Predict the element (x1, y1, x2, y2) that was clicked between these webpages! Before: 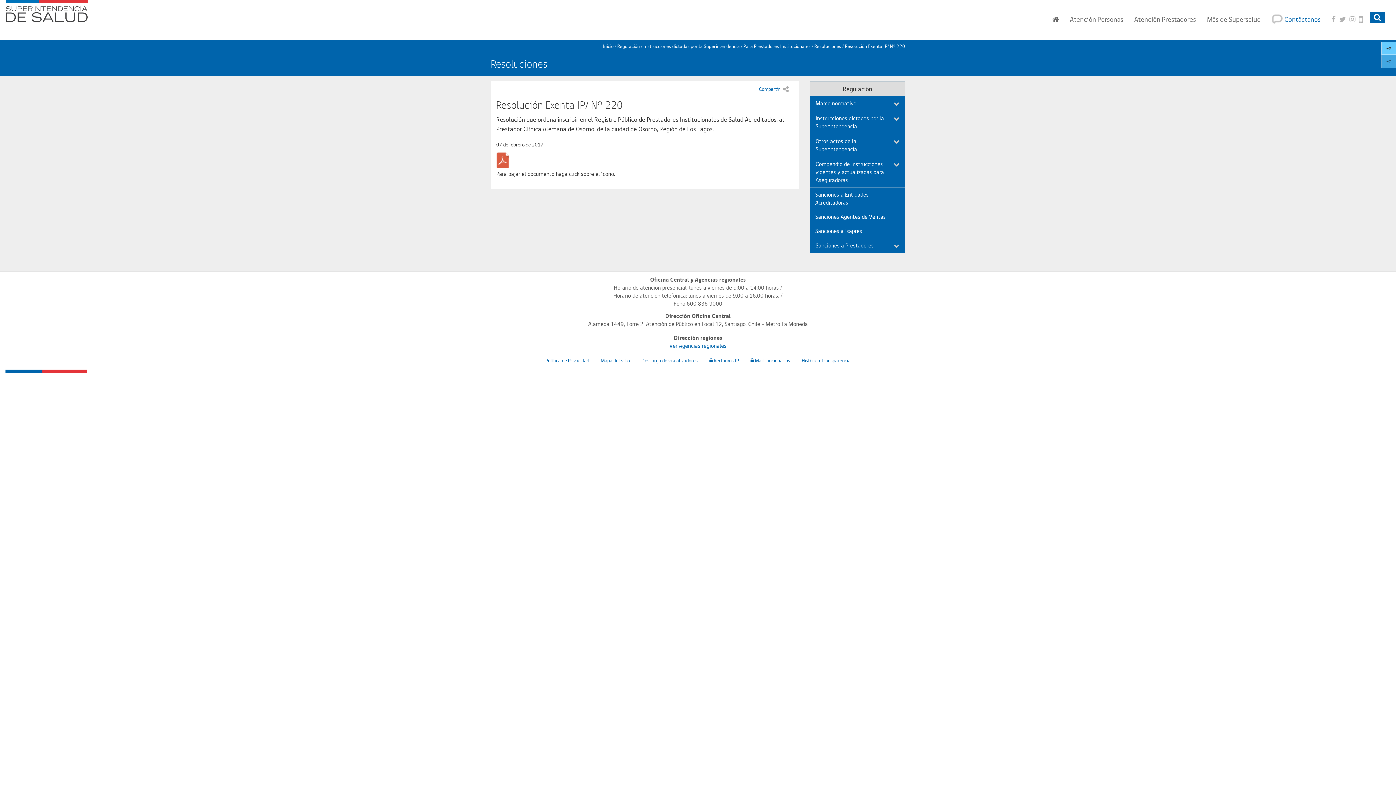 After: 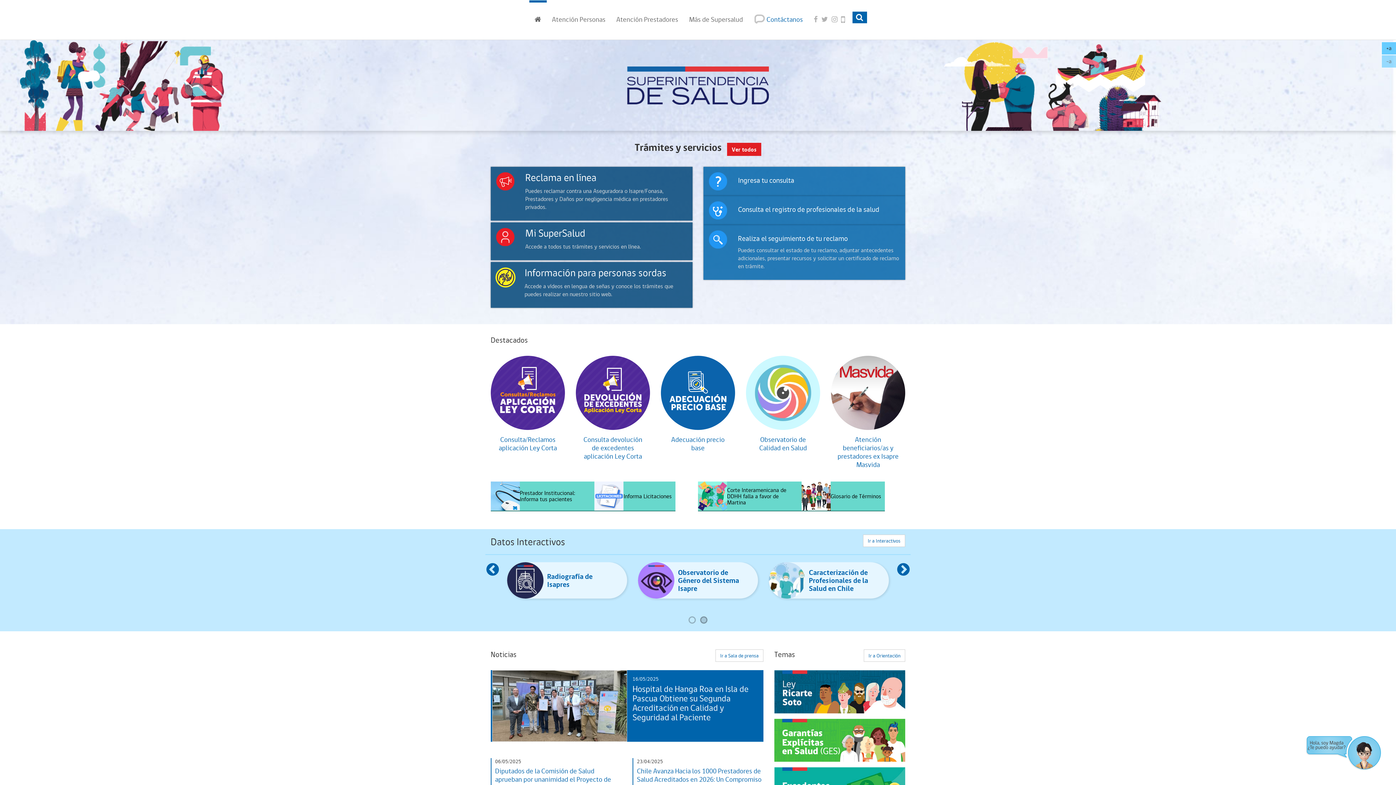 Action: label: Inicio bbox: (1047, 0, 1064, 32)